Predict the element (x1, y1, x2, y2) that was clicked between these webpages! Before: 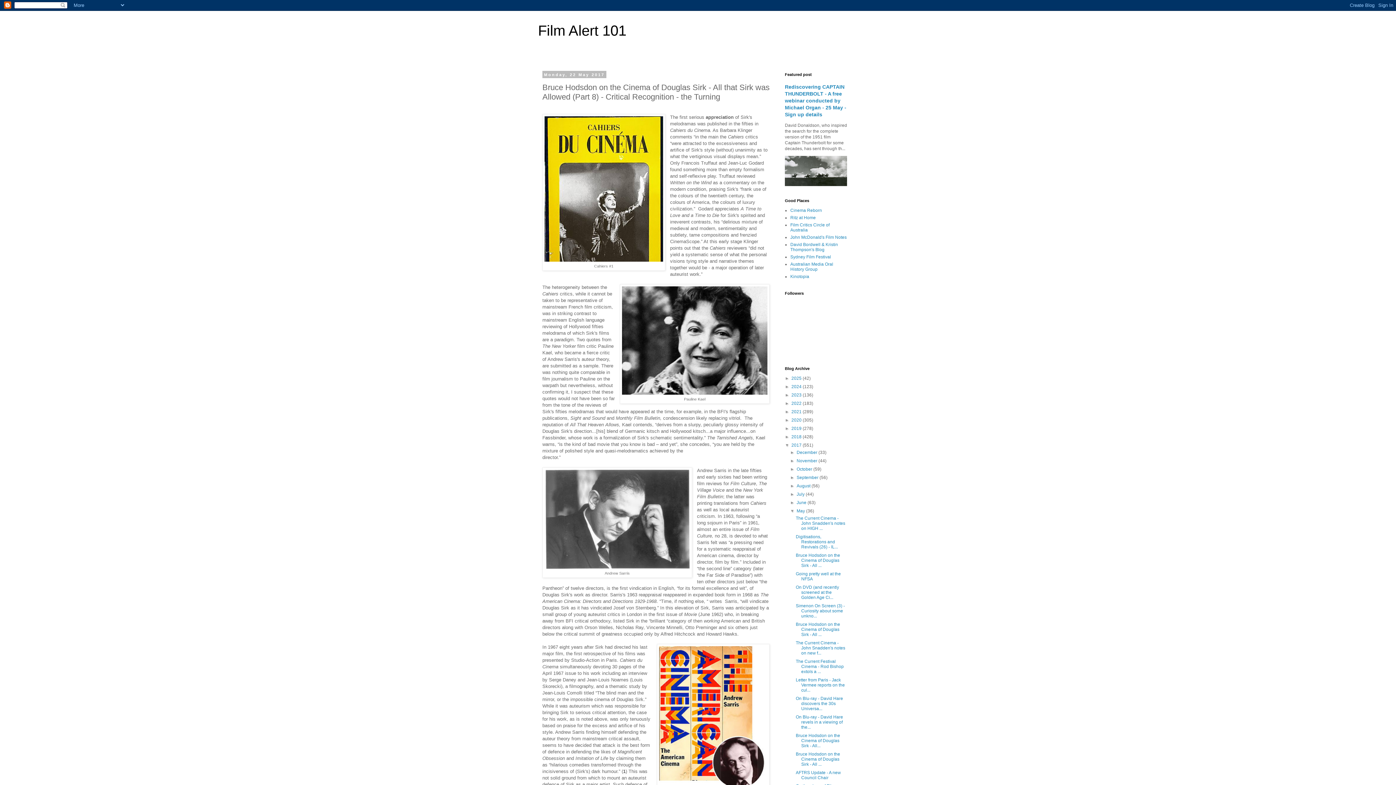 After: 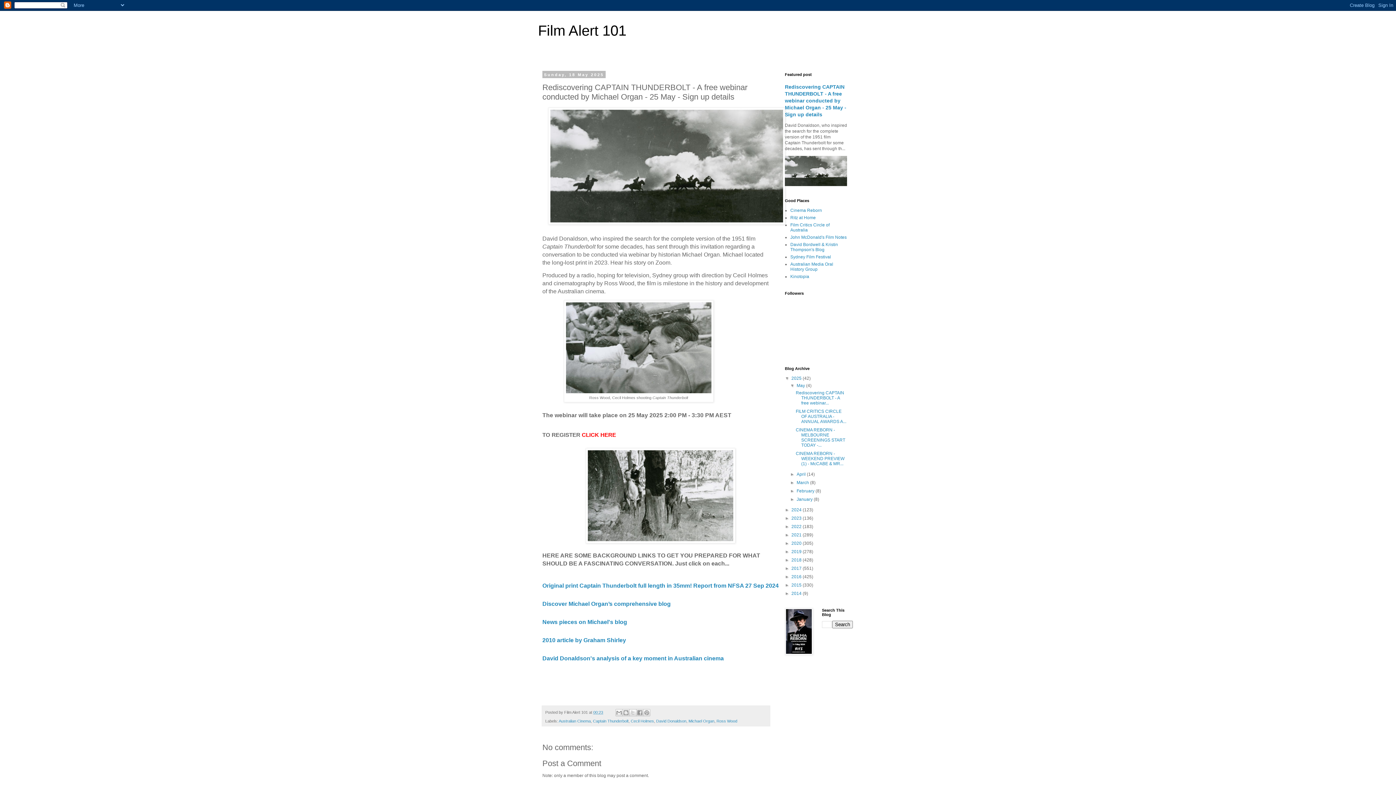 Action: bbox: (785, 84, 846, 117) label: Rediscovering CAPTAIN THUNDERBOLT - A free webinar conducted by Michael Organ - 25 May - Sign up details